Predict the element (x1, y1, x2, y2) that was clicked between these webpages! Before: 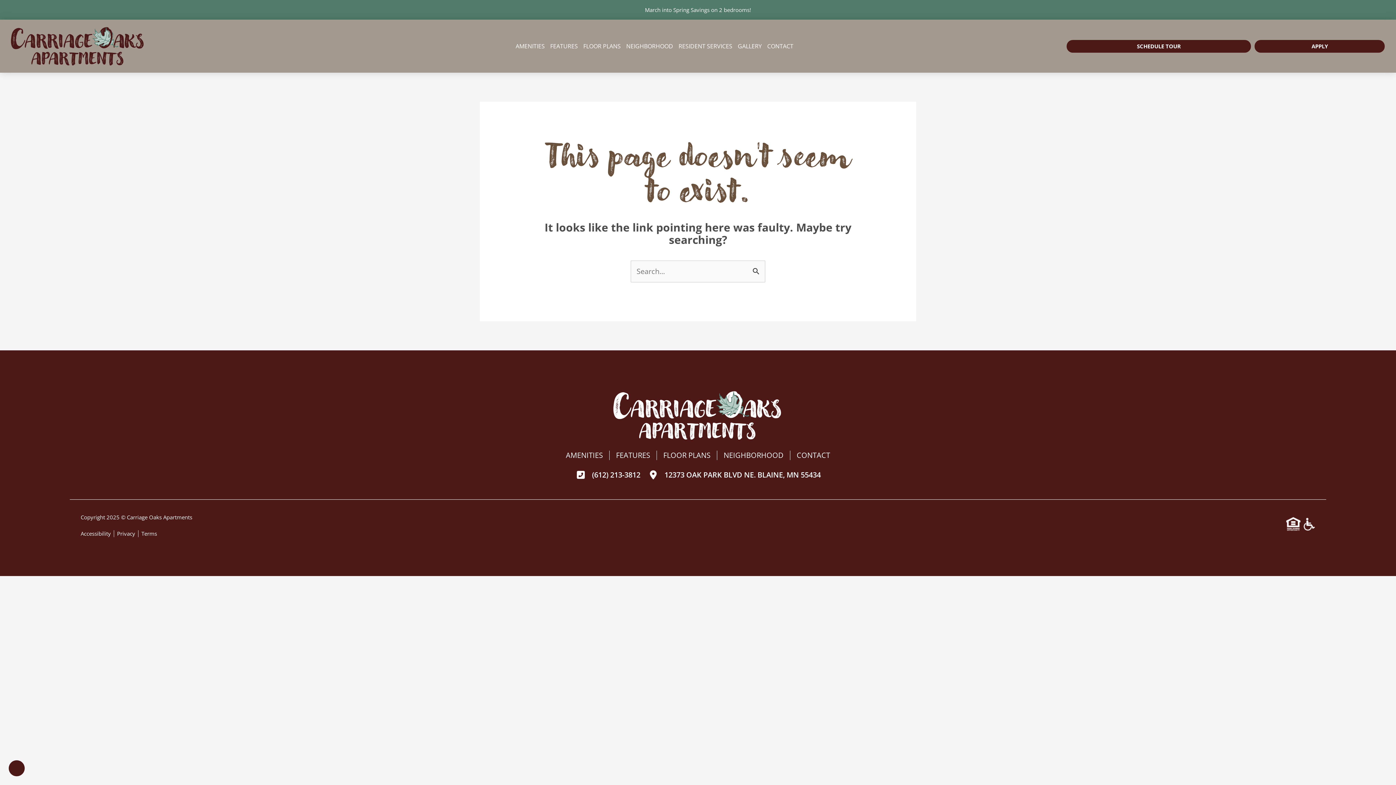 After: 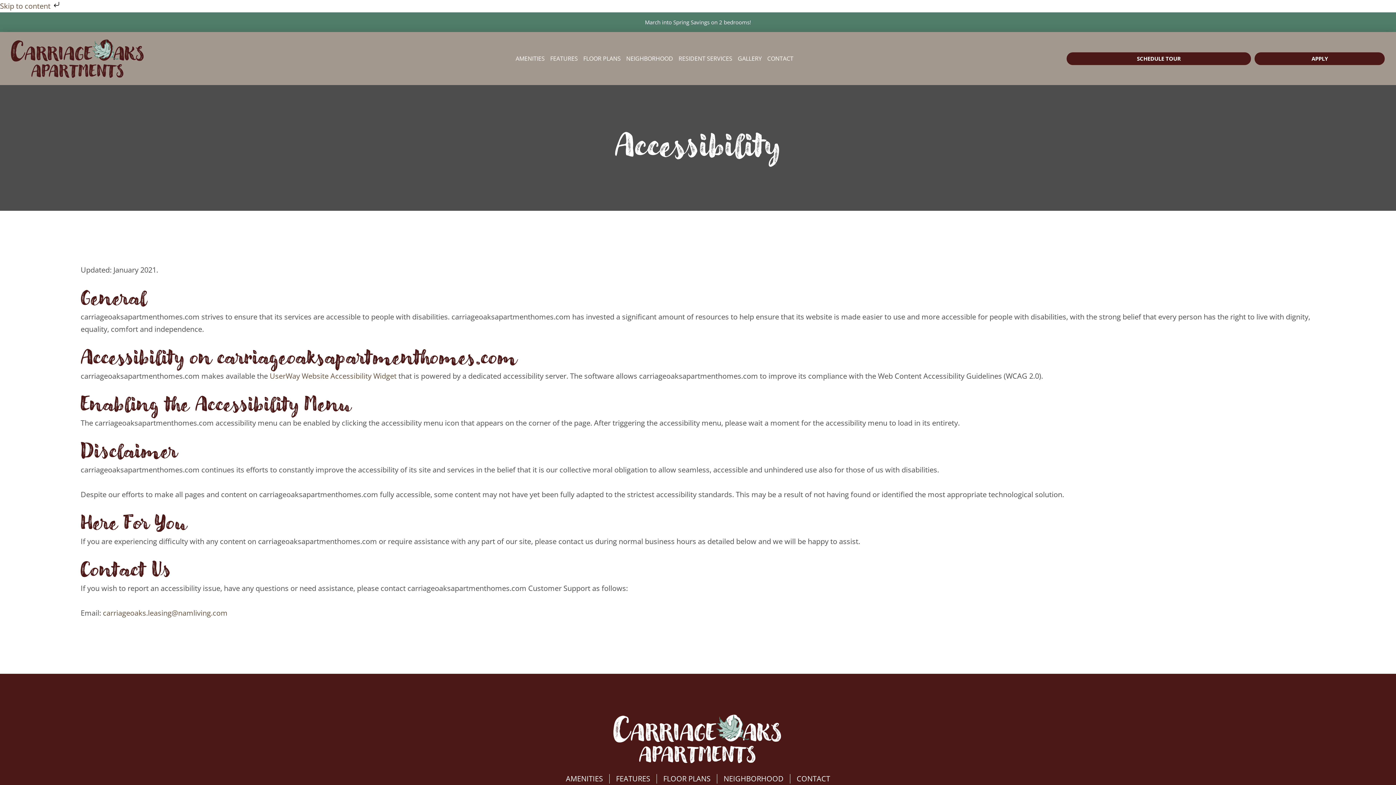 Action: bbox: (80, 530, 110, 537) label: Accessibility